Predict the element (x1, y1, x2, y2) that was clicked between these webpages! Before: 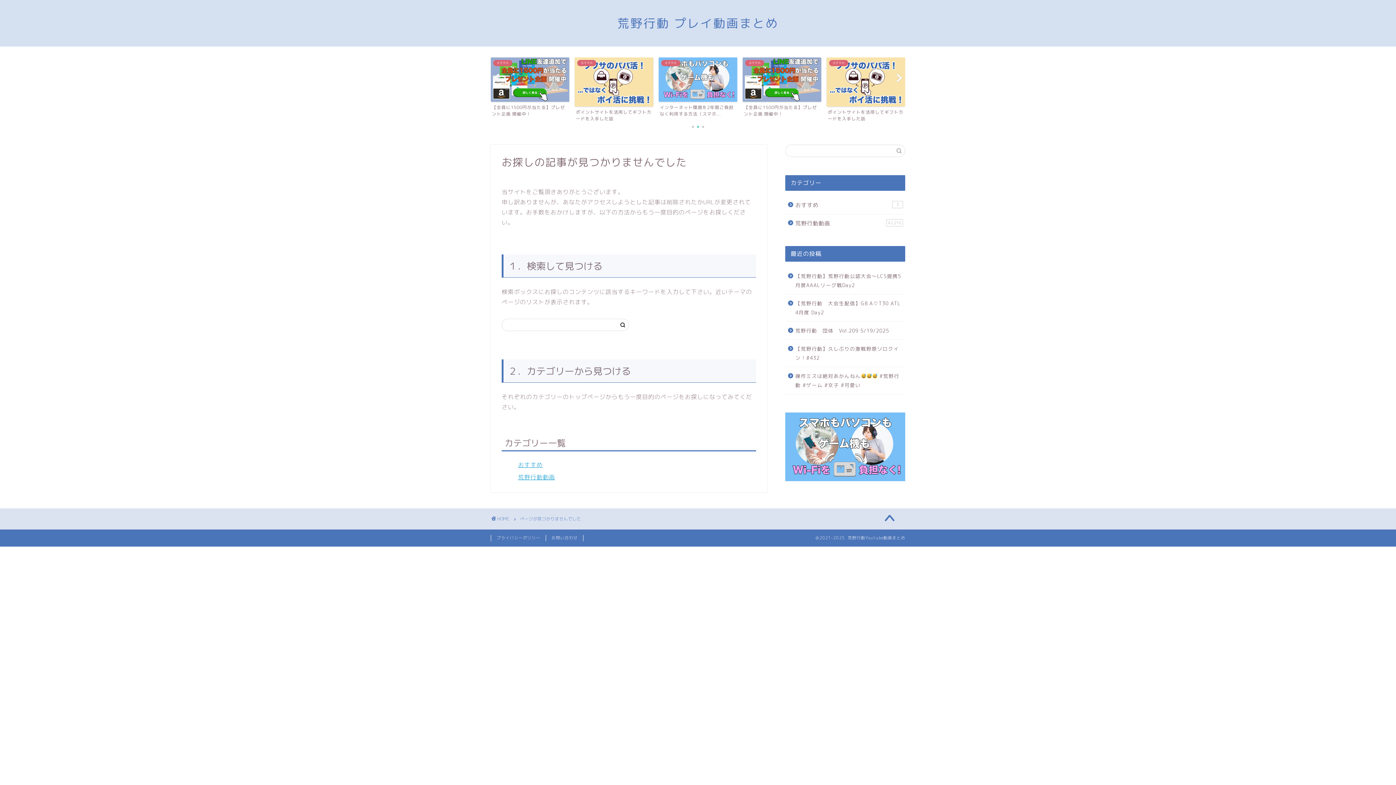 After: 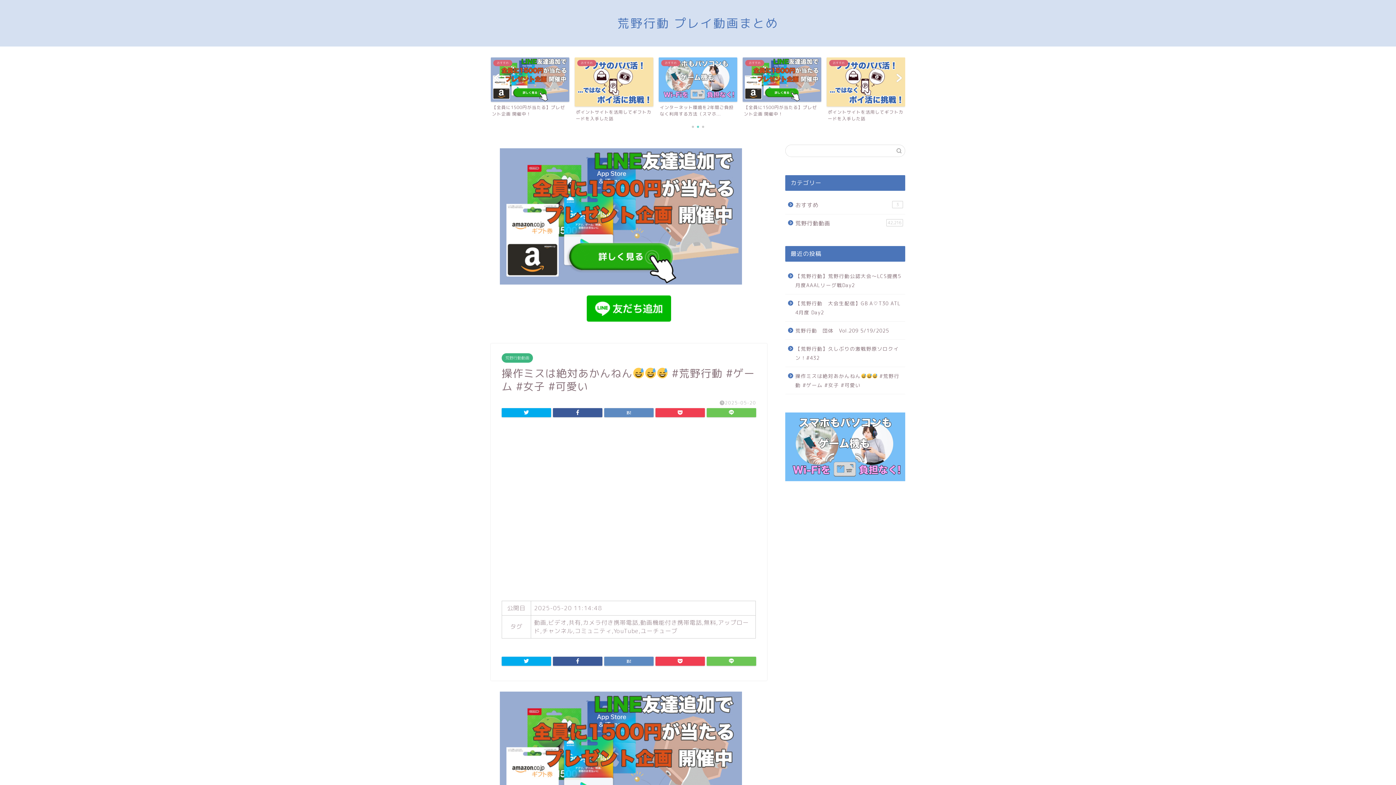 Action: label: 操作ミスは絶対あかんねん #荒野行動 #ゲーム #女子 #可愛い bbox: (785, 367, 904, 394)